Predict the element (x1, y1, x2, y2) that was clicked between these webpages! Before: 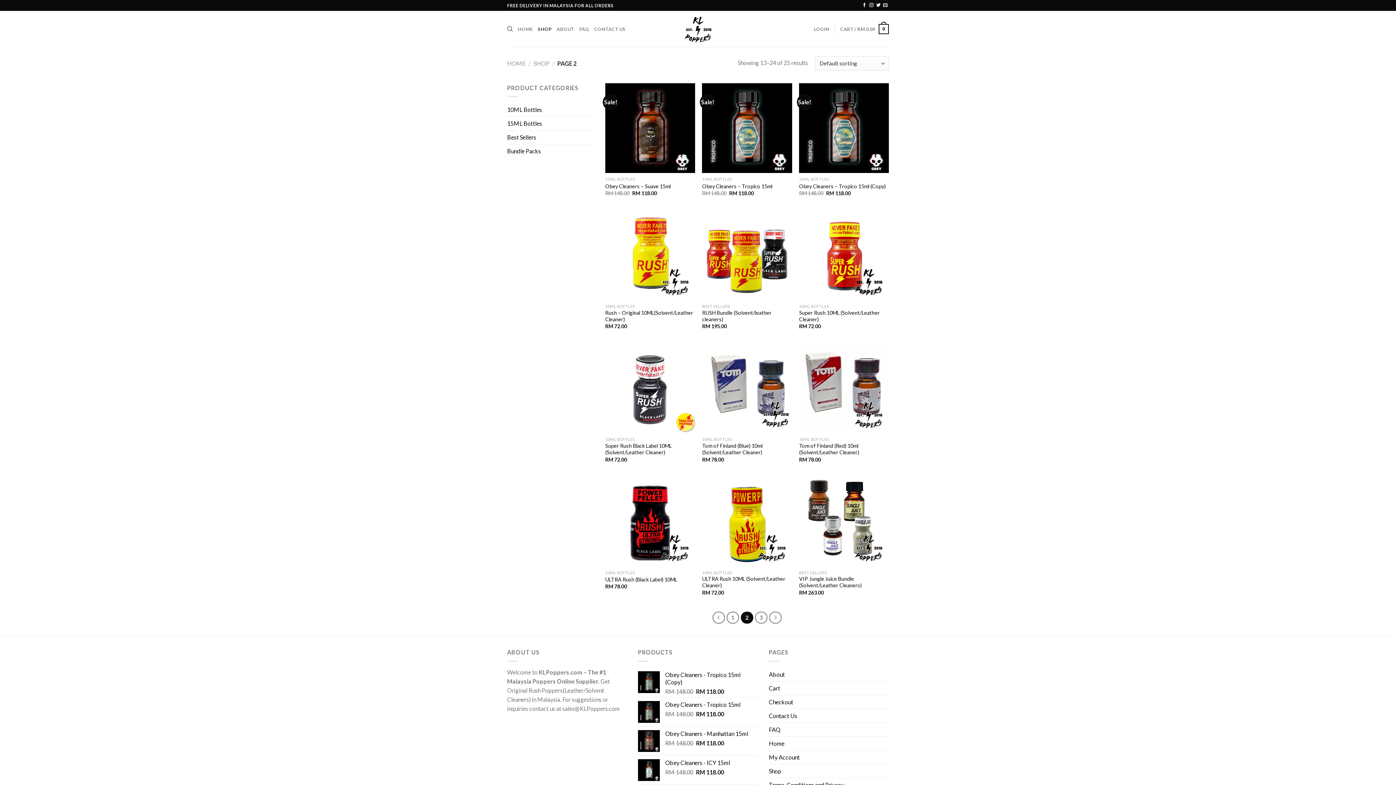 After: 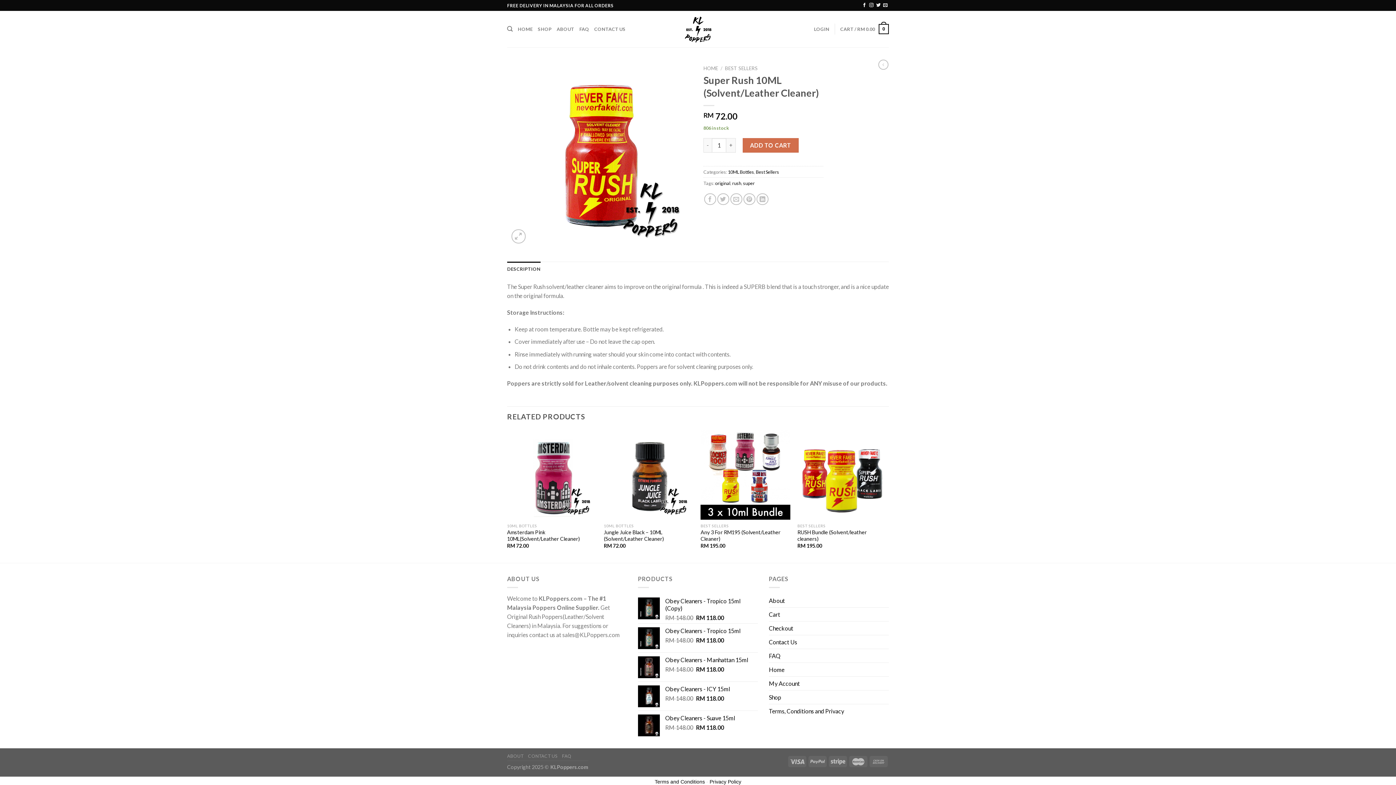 Action: label: Super Rush 10ML (Solvent/Leather Cleaner) bbox: (799, 309, 889, 322)